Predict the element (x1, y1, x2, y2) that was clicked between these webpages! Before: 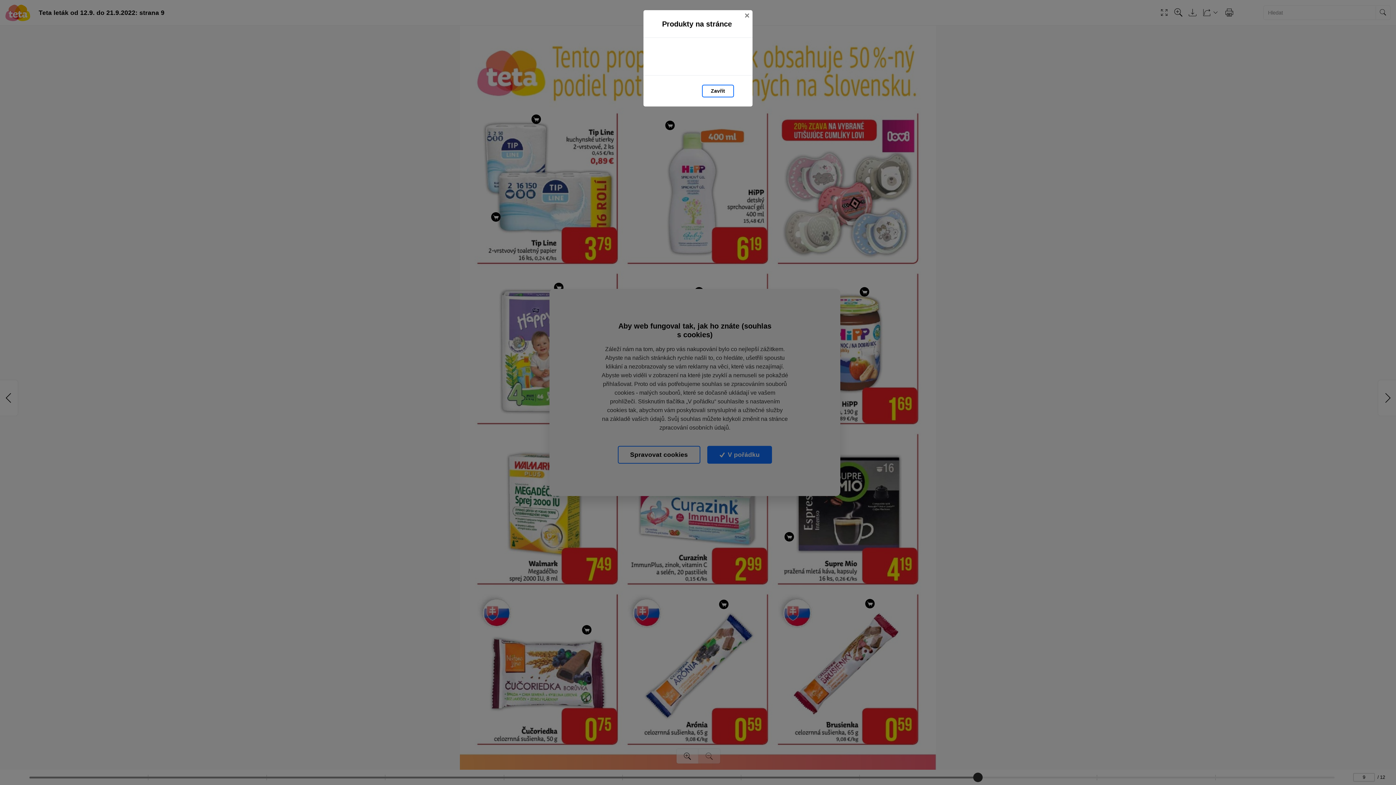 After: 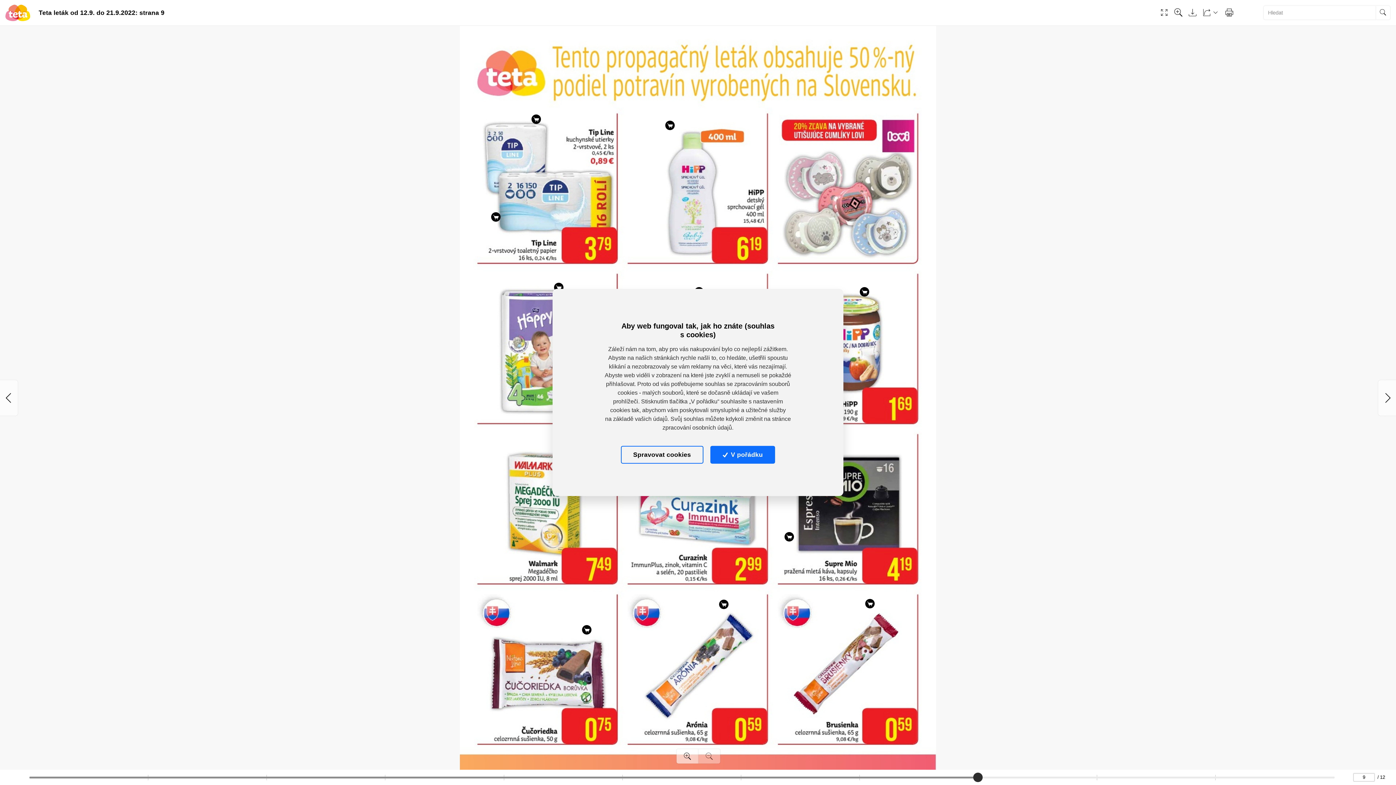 Action: label: Zavřít bbox: (702, 84, 734, 97)